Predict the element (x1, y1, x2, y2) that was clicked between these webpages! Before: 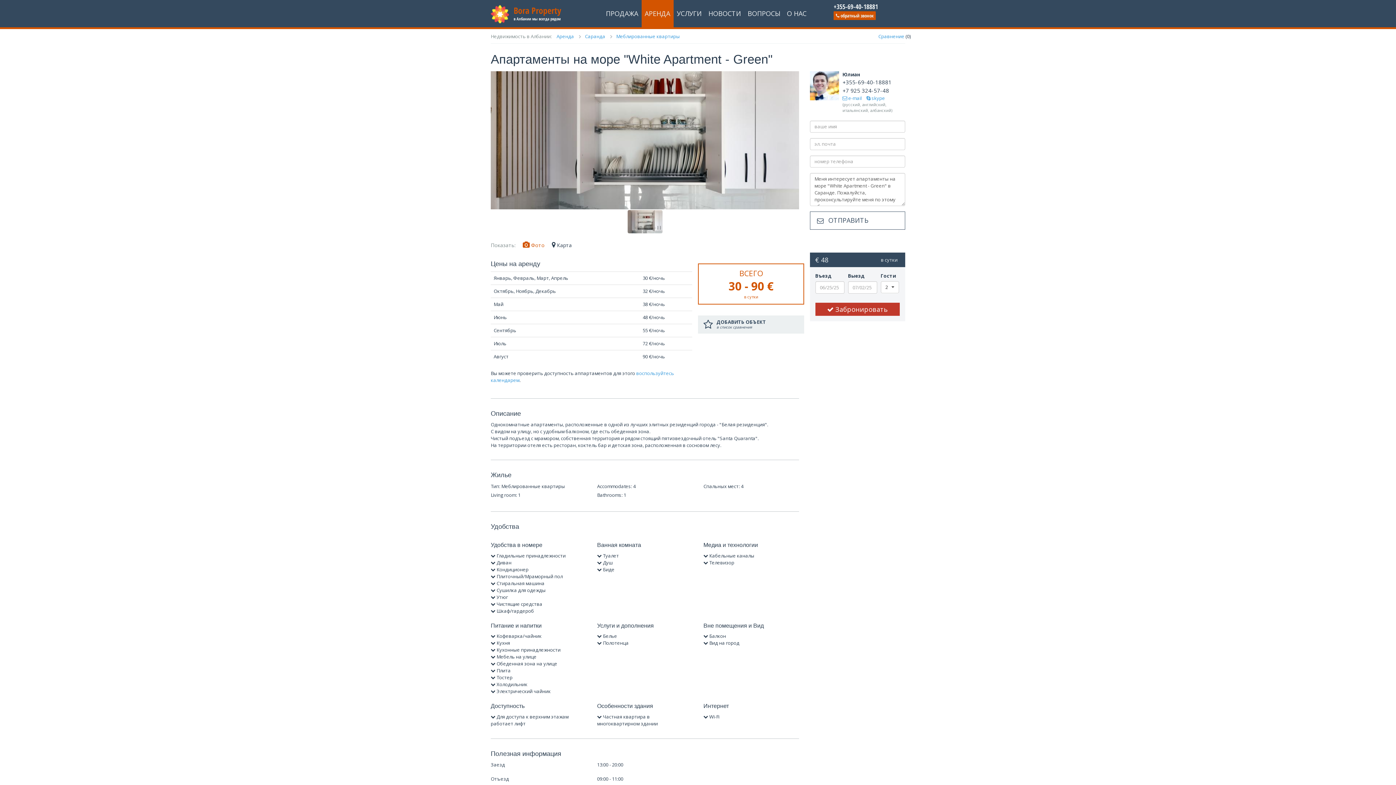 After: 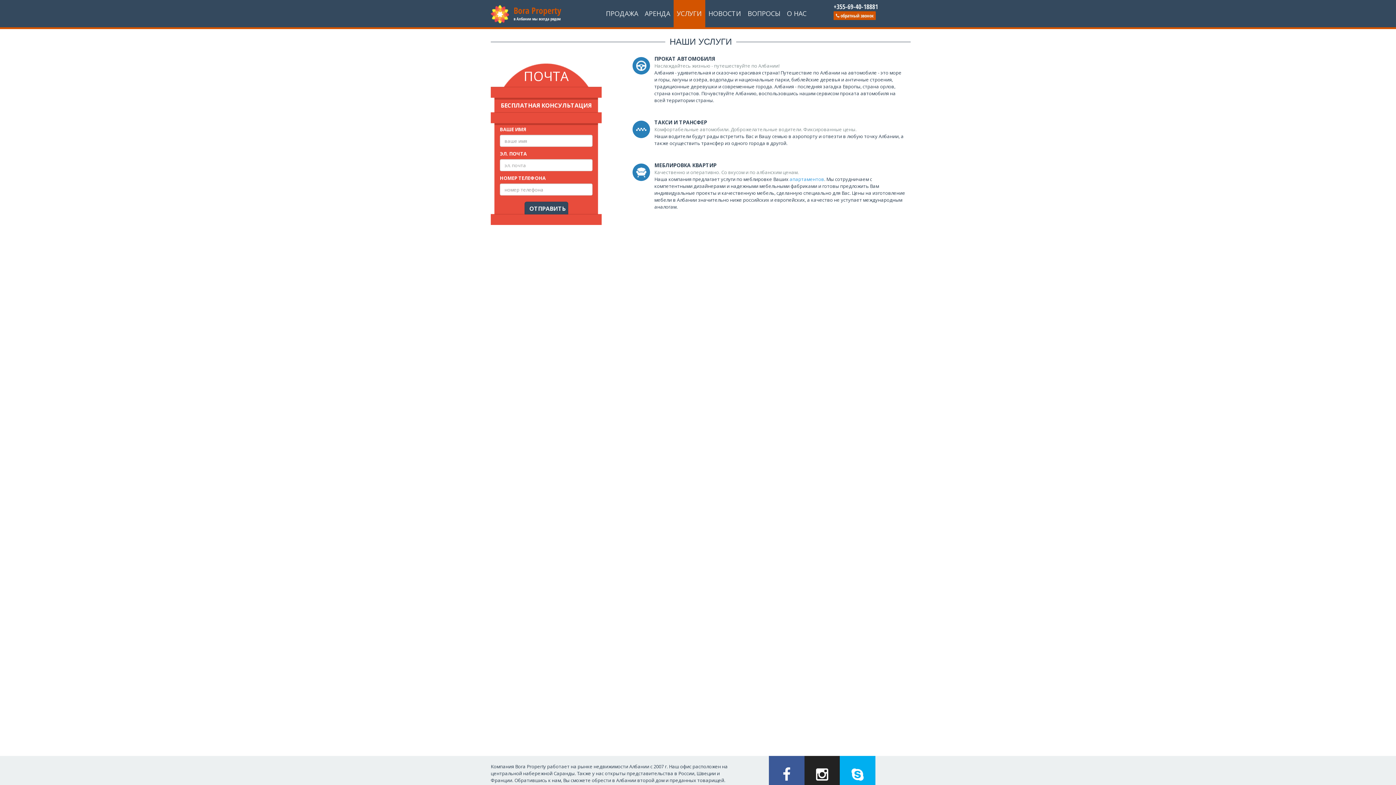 Action: bbox: (673, 0, 705, 27) label: УСЛУГИ